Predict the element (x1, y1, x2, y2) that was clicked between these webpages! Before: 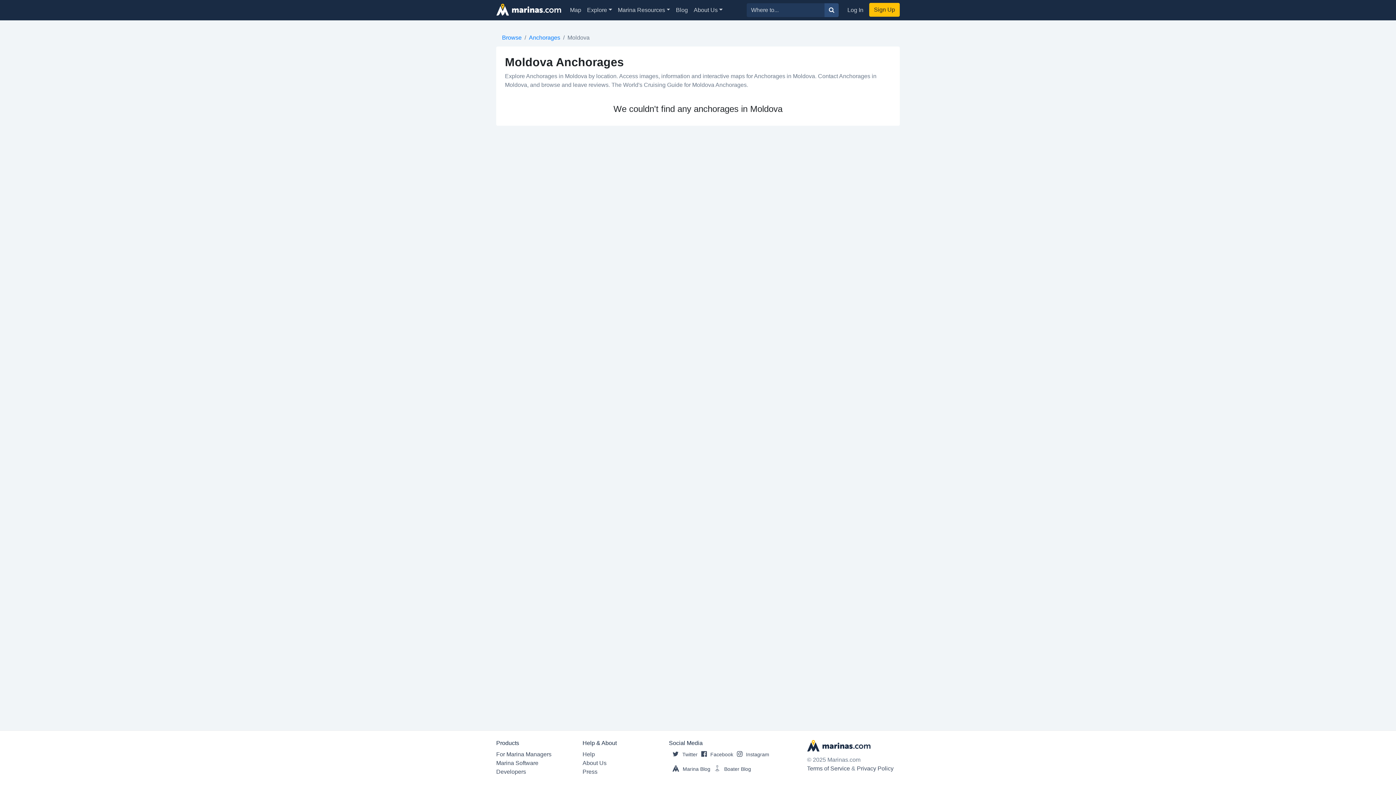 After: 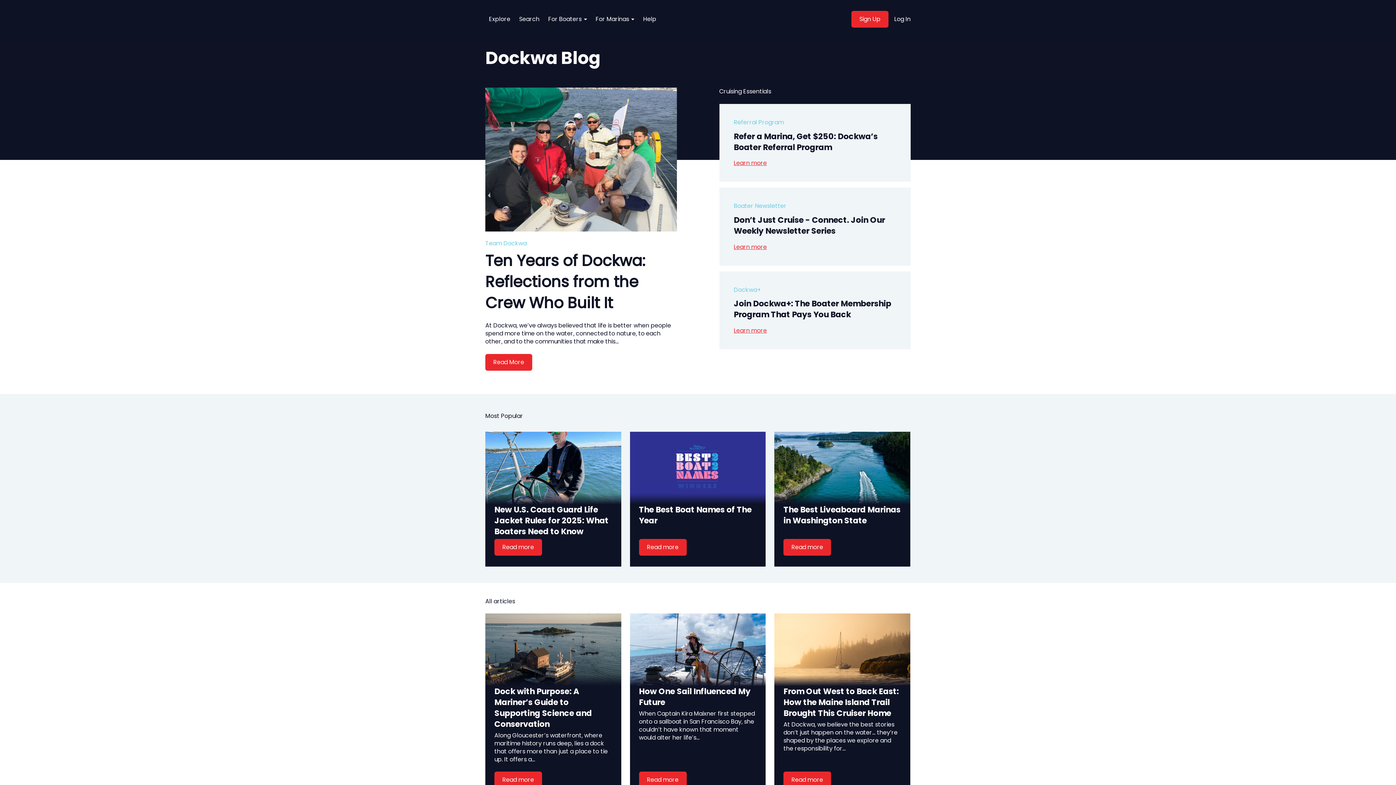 Action: bbox: (710, 766, 751, 772) label: Boater Blog